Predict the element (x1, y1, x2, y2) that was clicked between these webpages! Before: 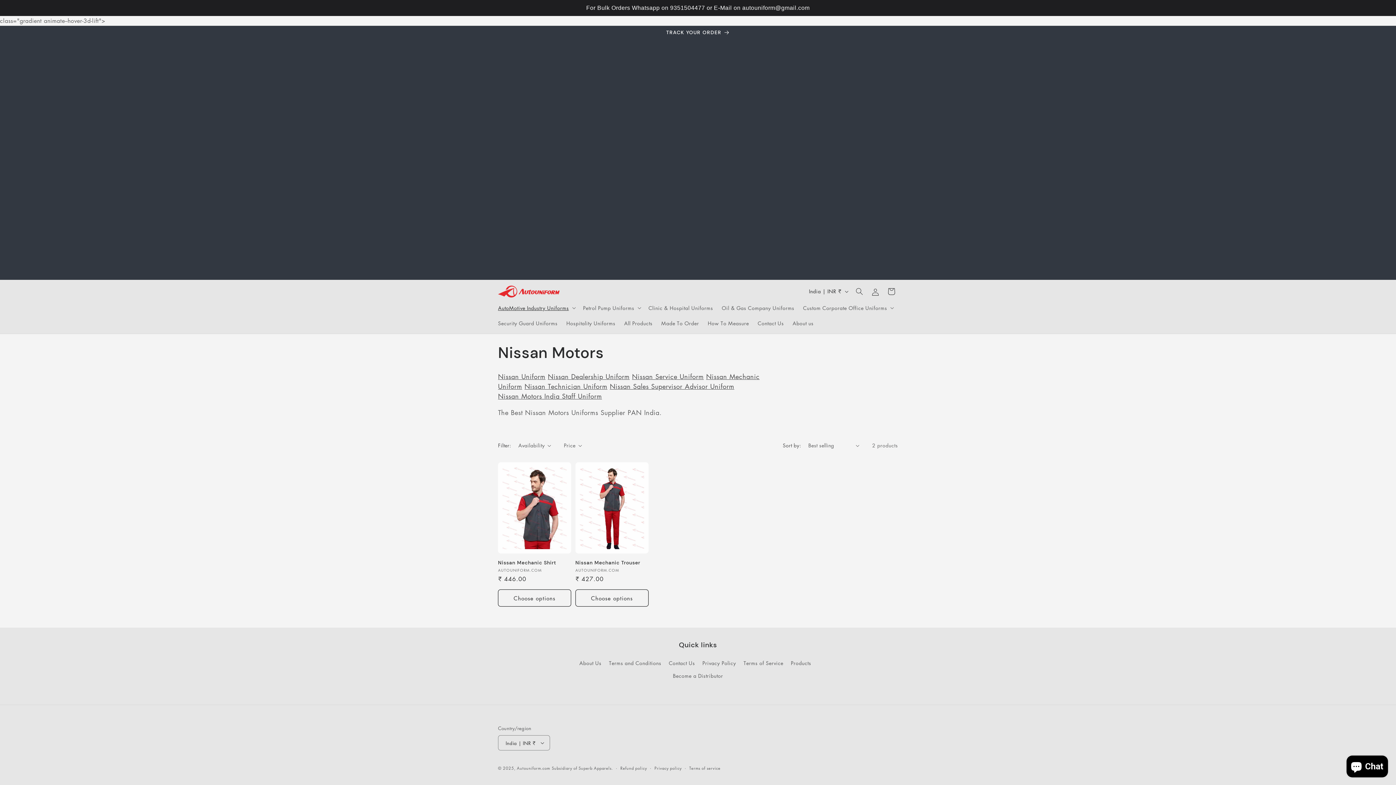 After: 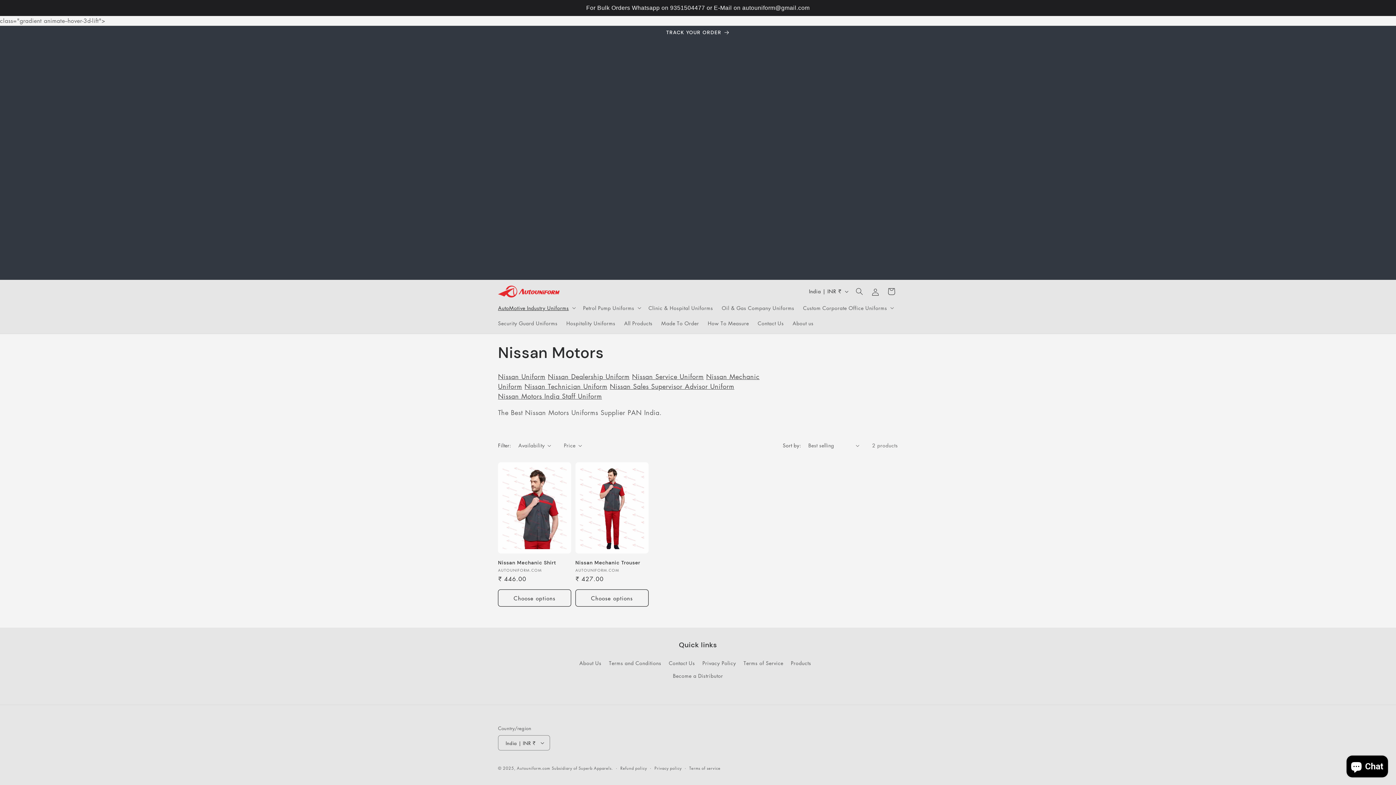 Action: bbox: (609, 382, 734, 390) label: Nissan Sales Supervisor Advisor Uniform